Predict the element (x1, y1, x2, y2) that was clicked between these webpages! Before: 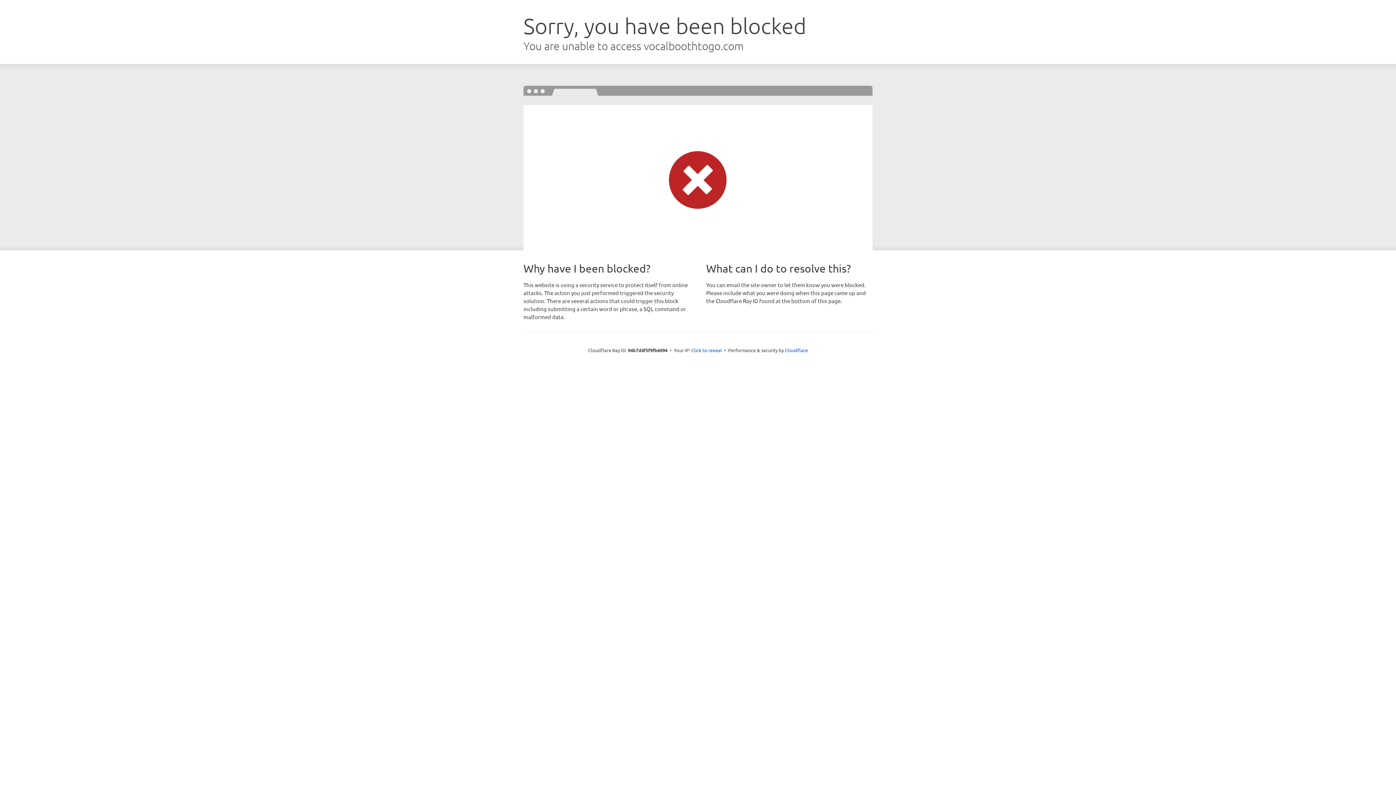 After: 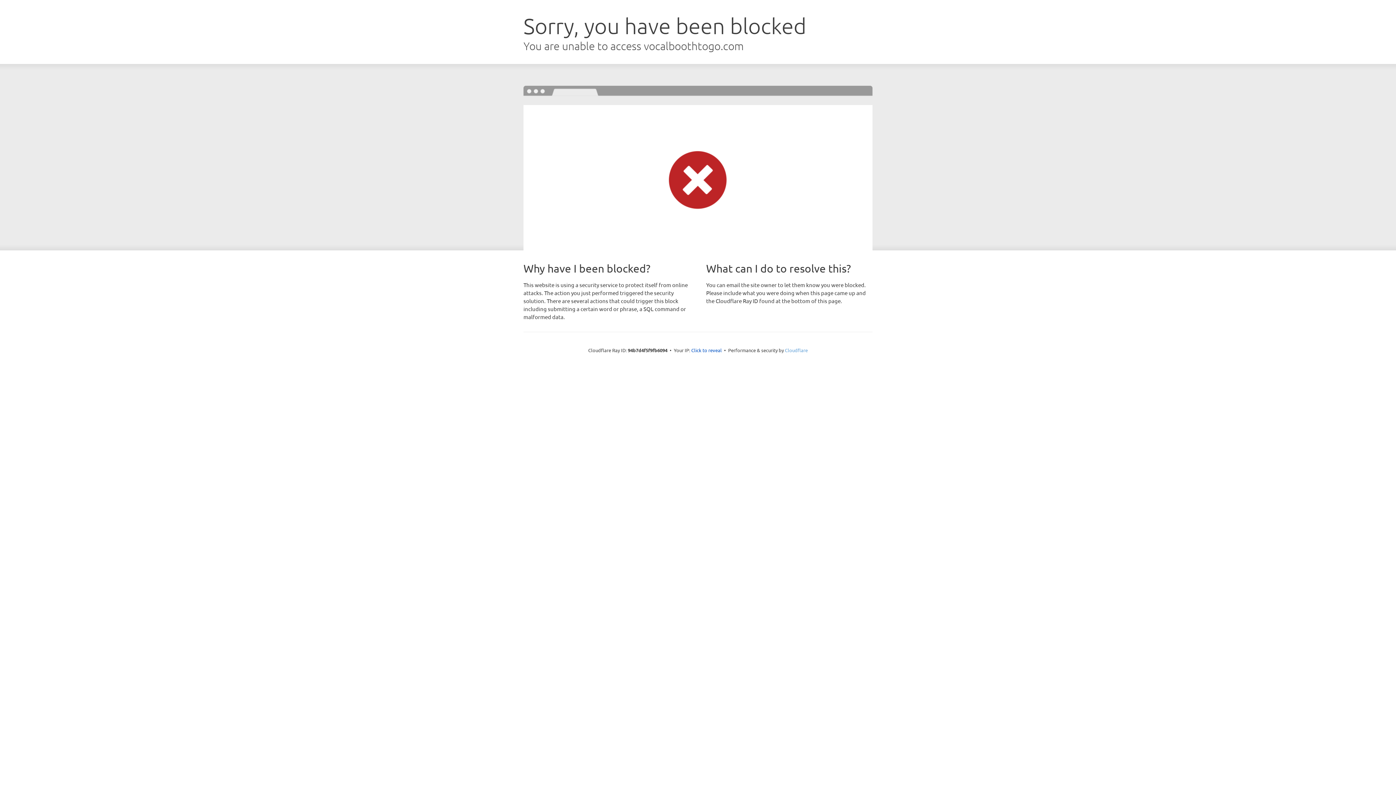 Action: label: Cloudflare bbox: (785, 347, 808, 353)